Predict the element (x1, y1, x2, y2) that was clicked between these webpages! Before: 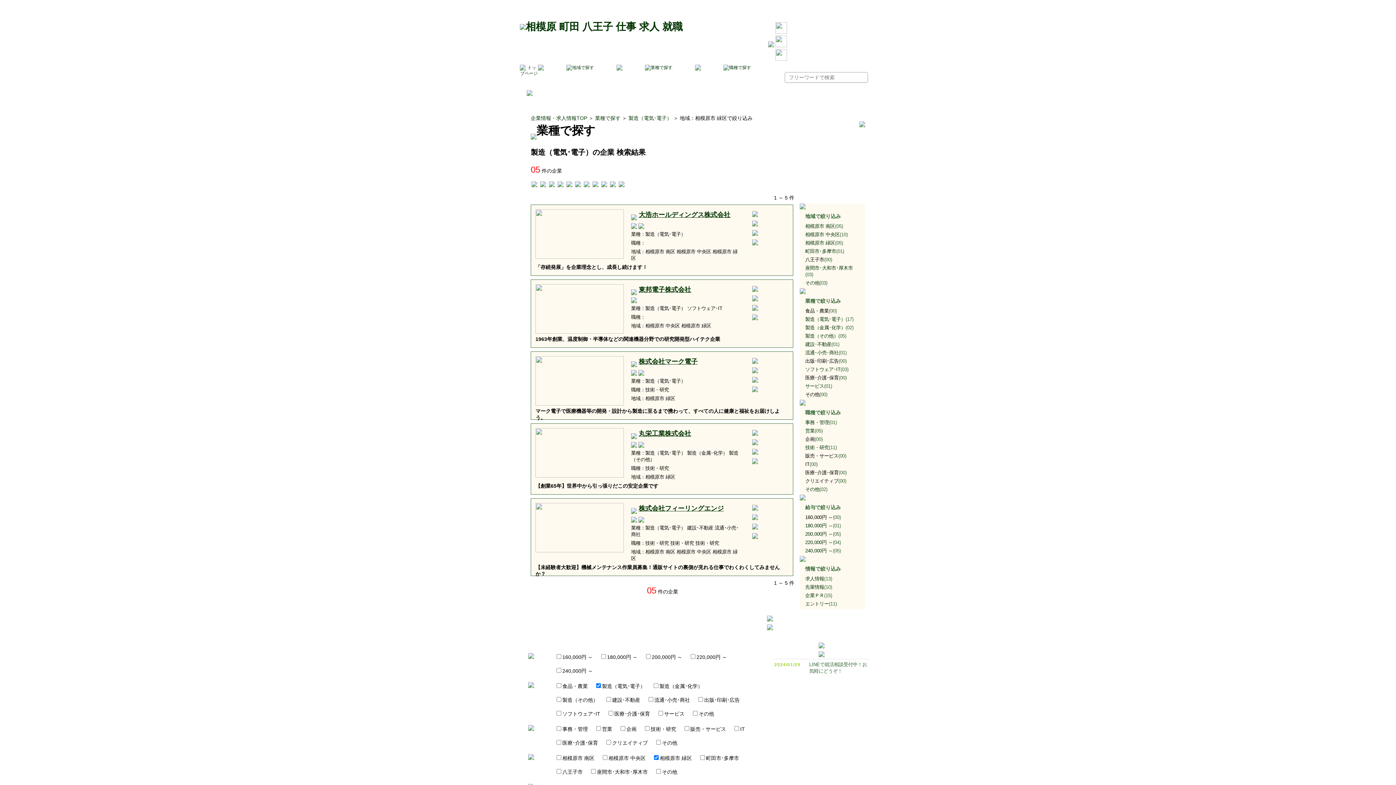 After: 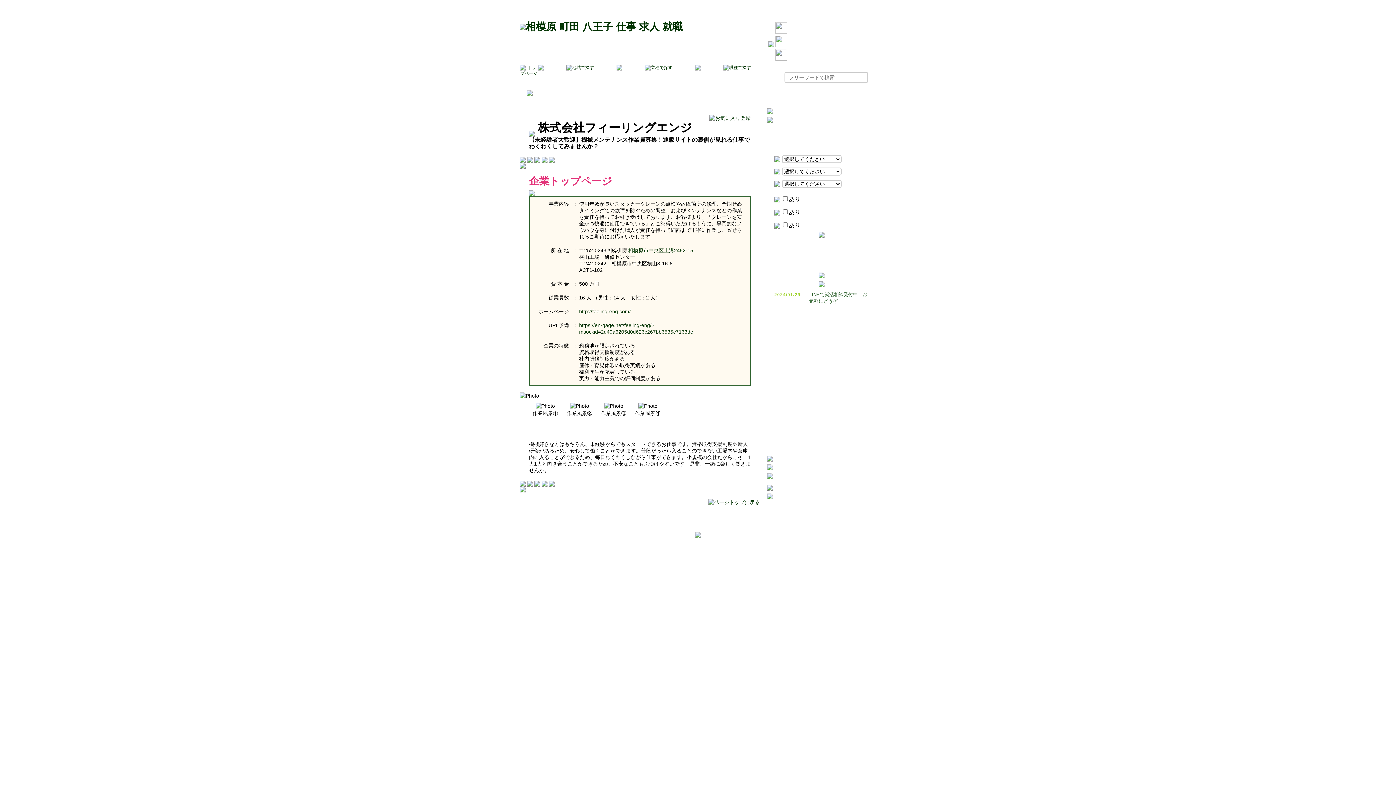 Action: bbox: (638, 505, 724, 512) label: 株式会社フィーリングエンジ